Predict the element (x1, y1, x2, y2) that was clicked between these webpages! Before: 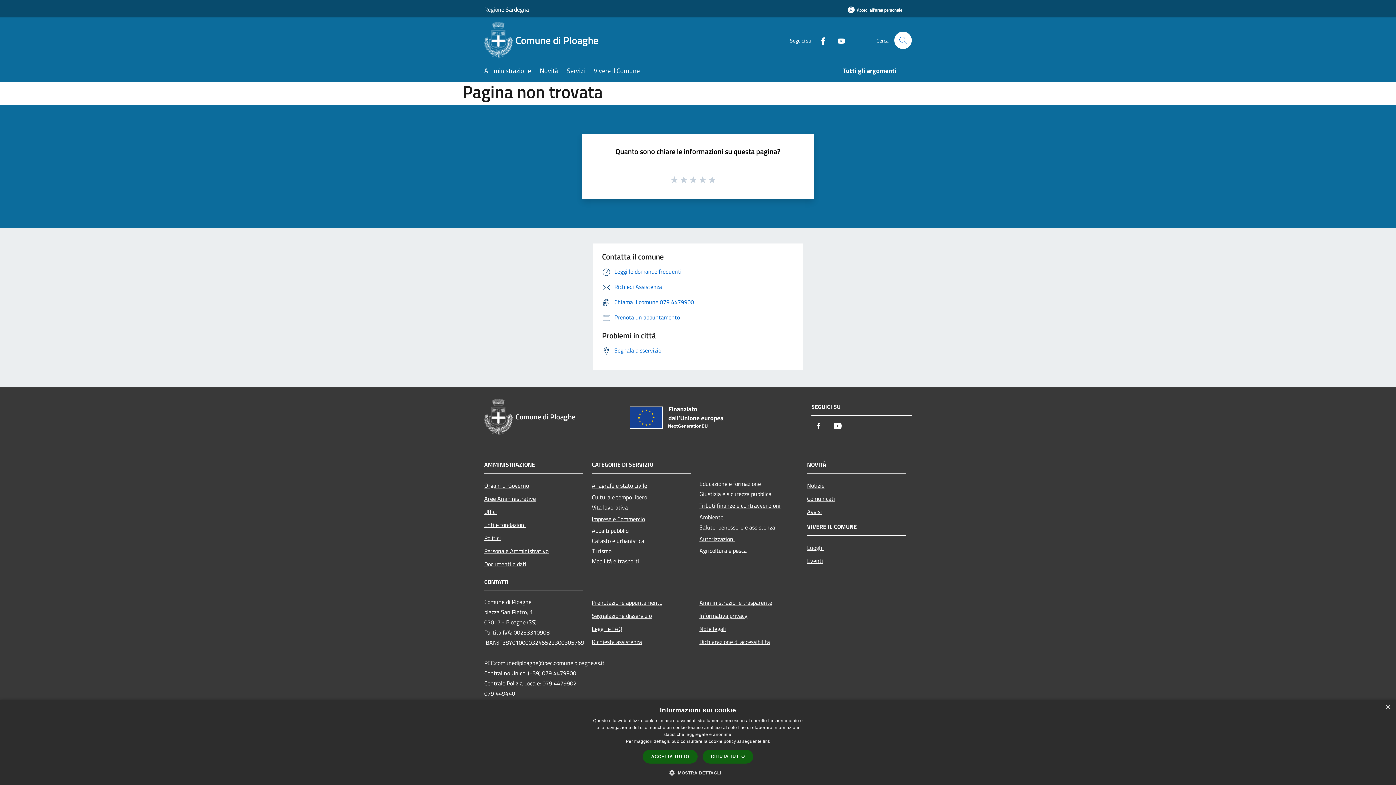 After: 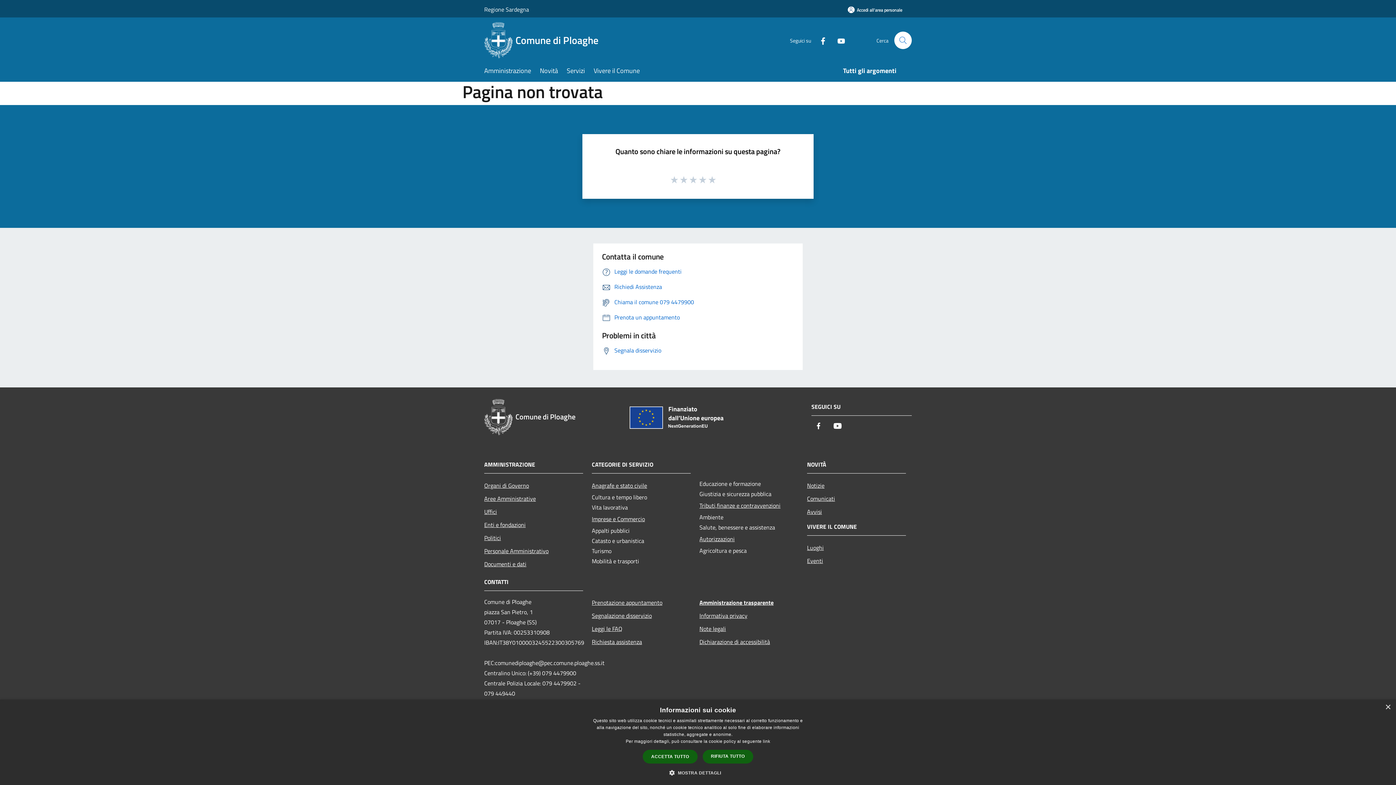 Action: bbox: (699, 596, 798, 609) label: Amministrazione trasparente